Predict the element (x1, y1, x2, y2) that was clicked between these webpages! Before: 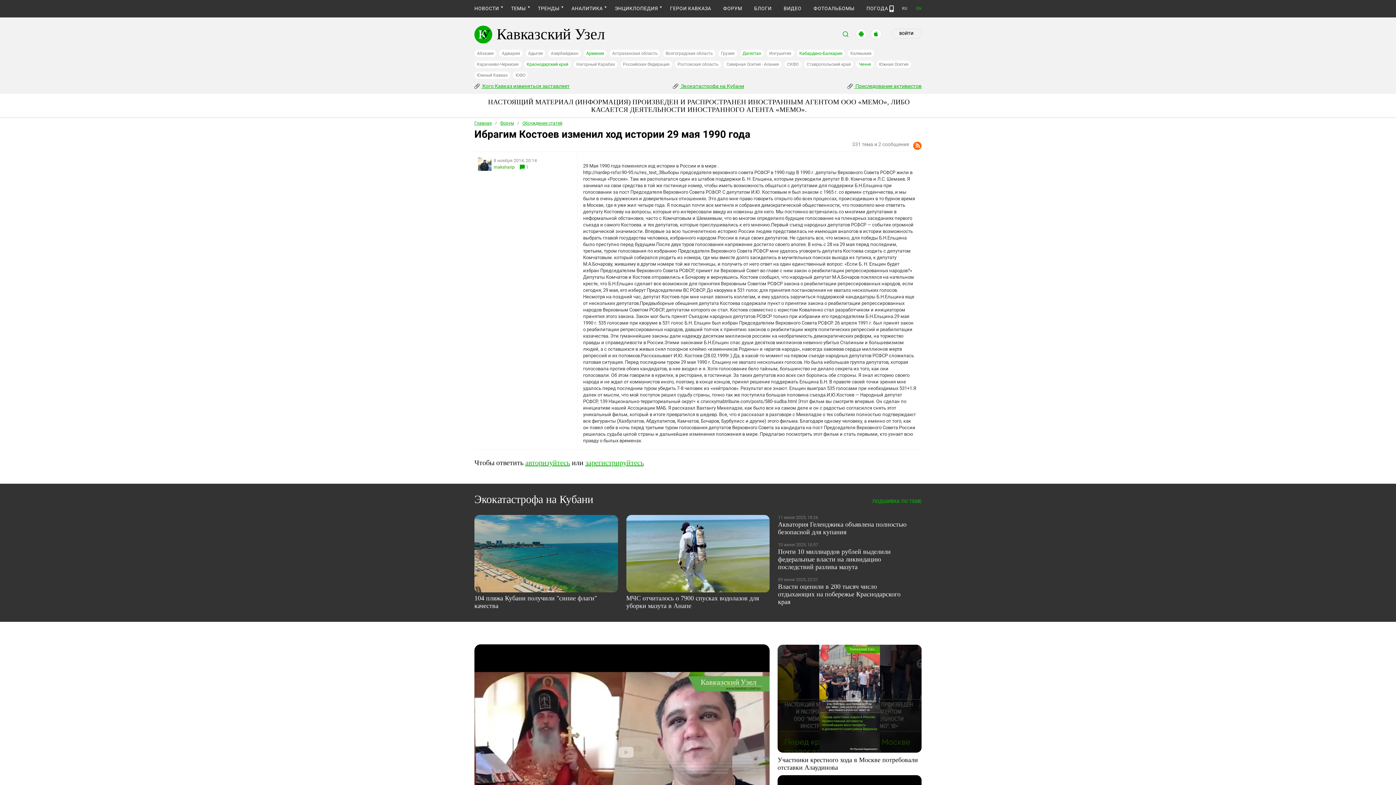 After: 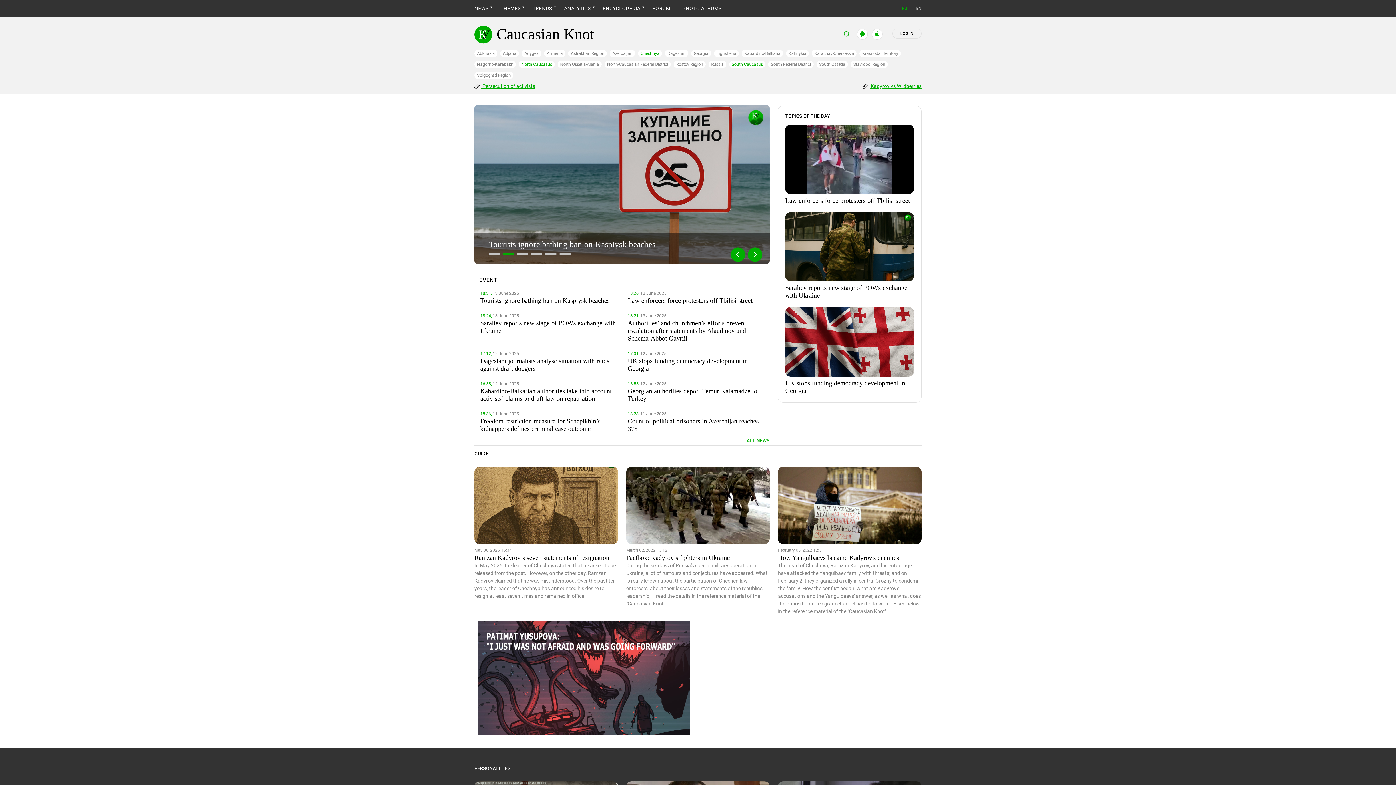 Action: bbox: (916, 6, 921, 10) label: EN